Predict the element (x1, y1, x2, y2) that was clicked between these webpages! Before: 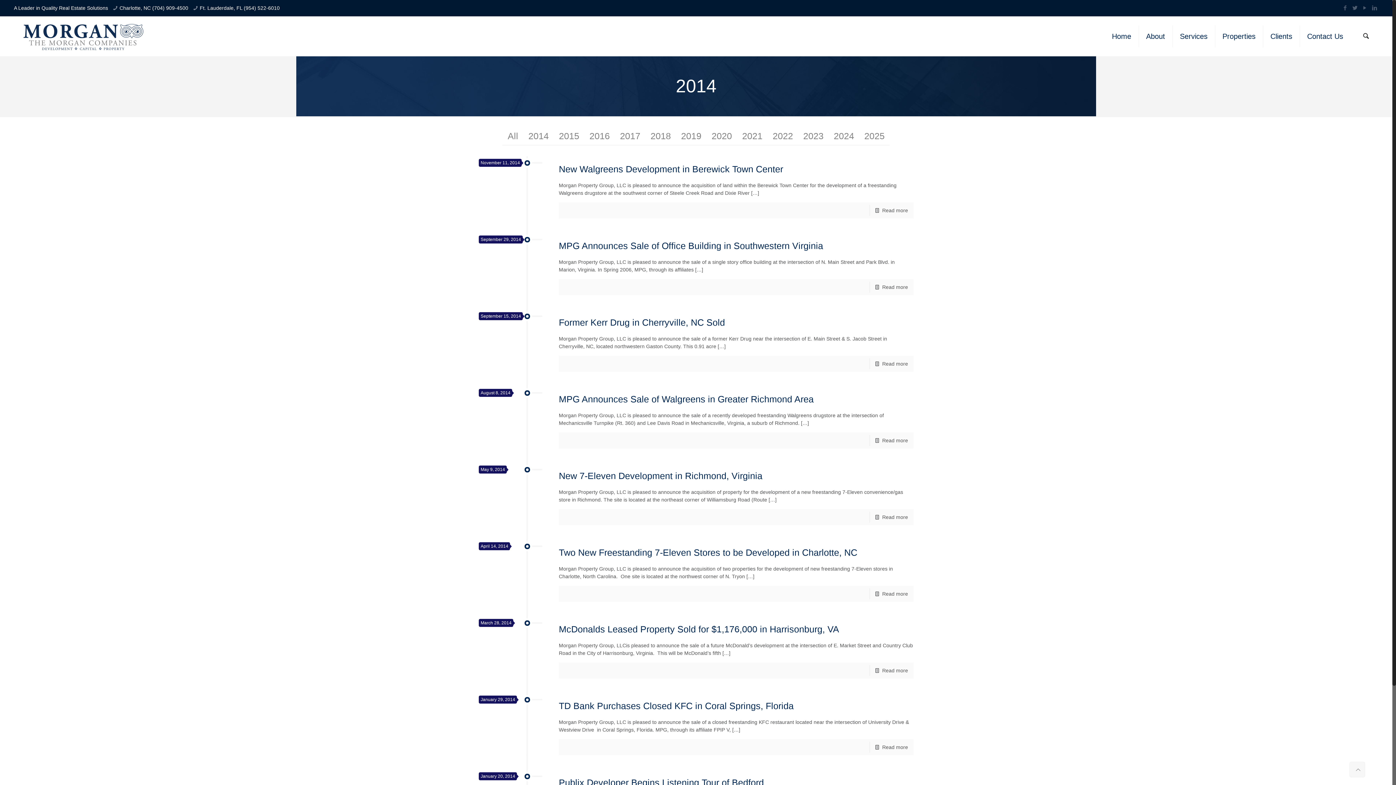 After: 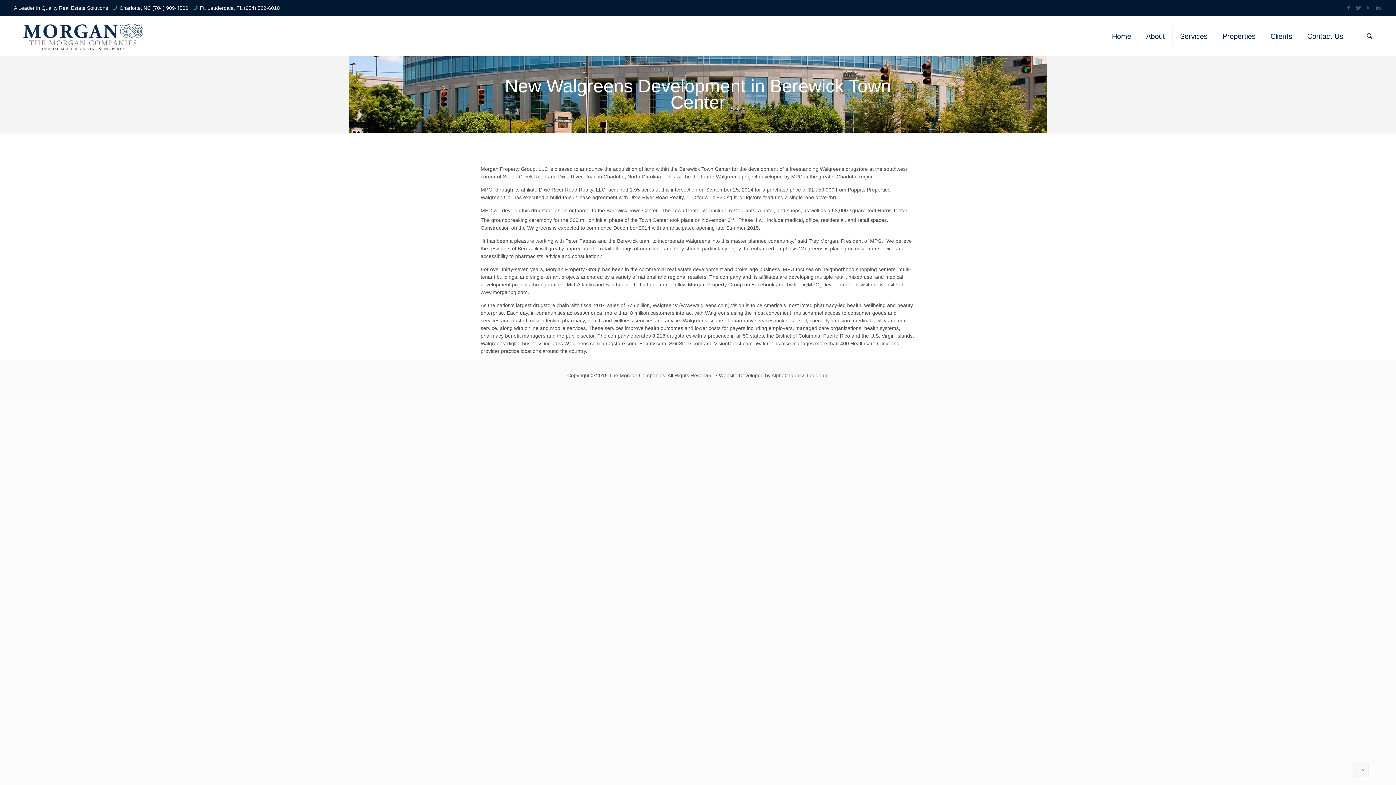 Action: bbox: (558, 164, 783, 174) label: New Walgreens Development in Berewick Town Center